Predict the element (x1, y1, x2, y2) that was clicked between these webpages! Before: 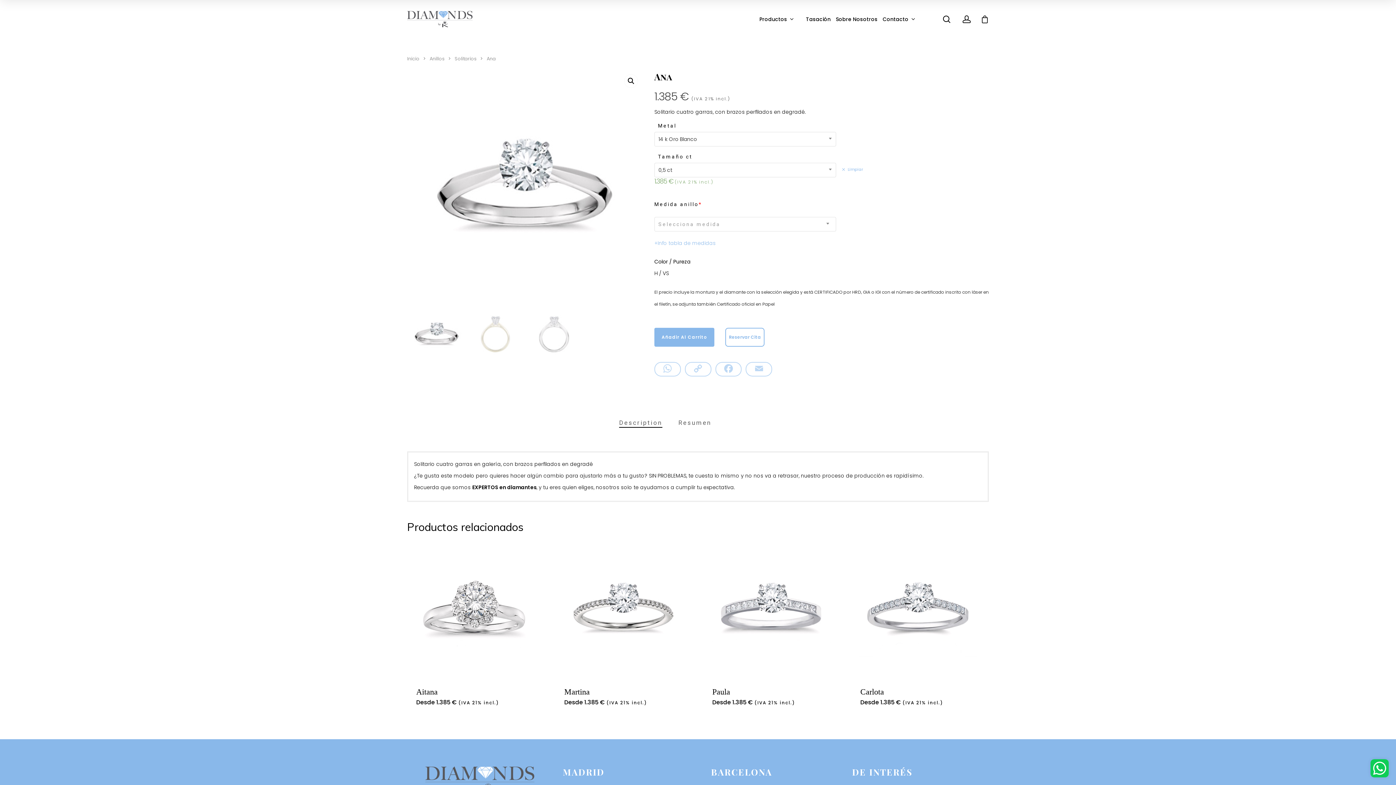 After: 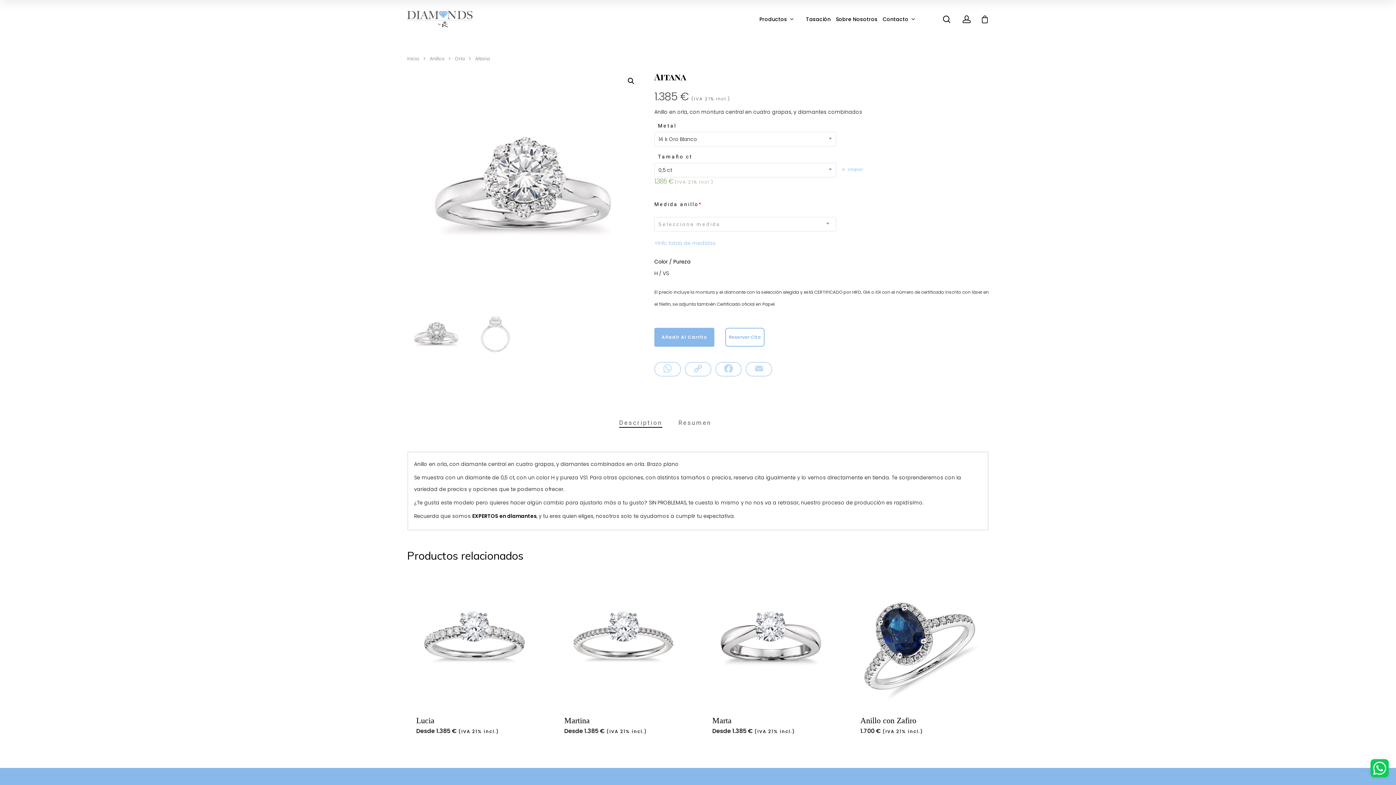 Action: bbox: (407, 541, 543, 678)